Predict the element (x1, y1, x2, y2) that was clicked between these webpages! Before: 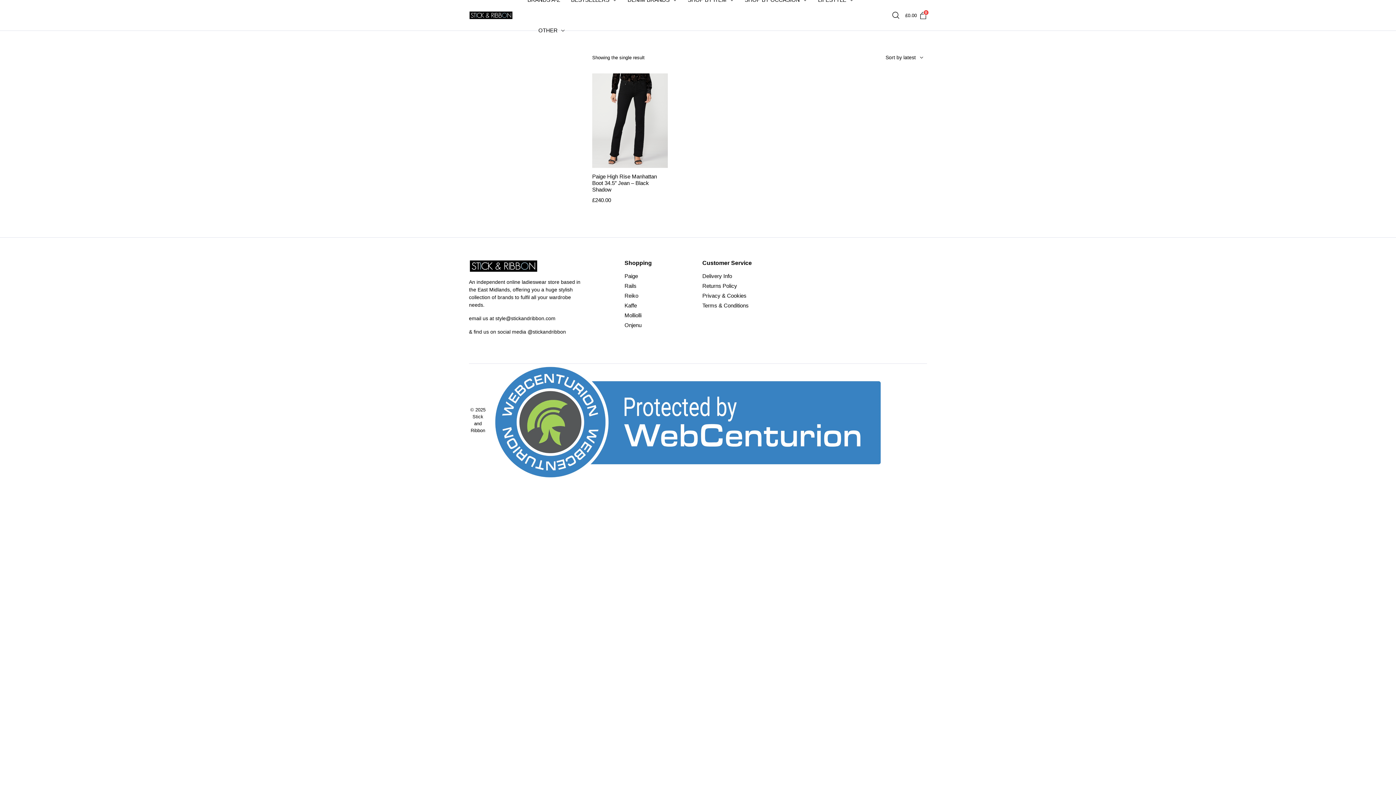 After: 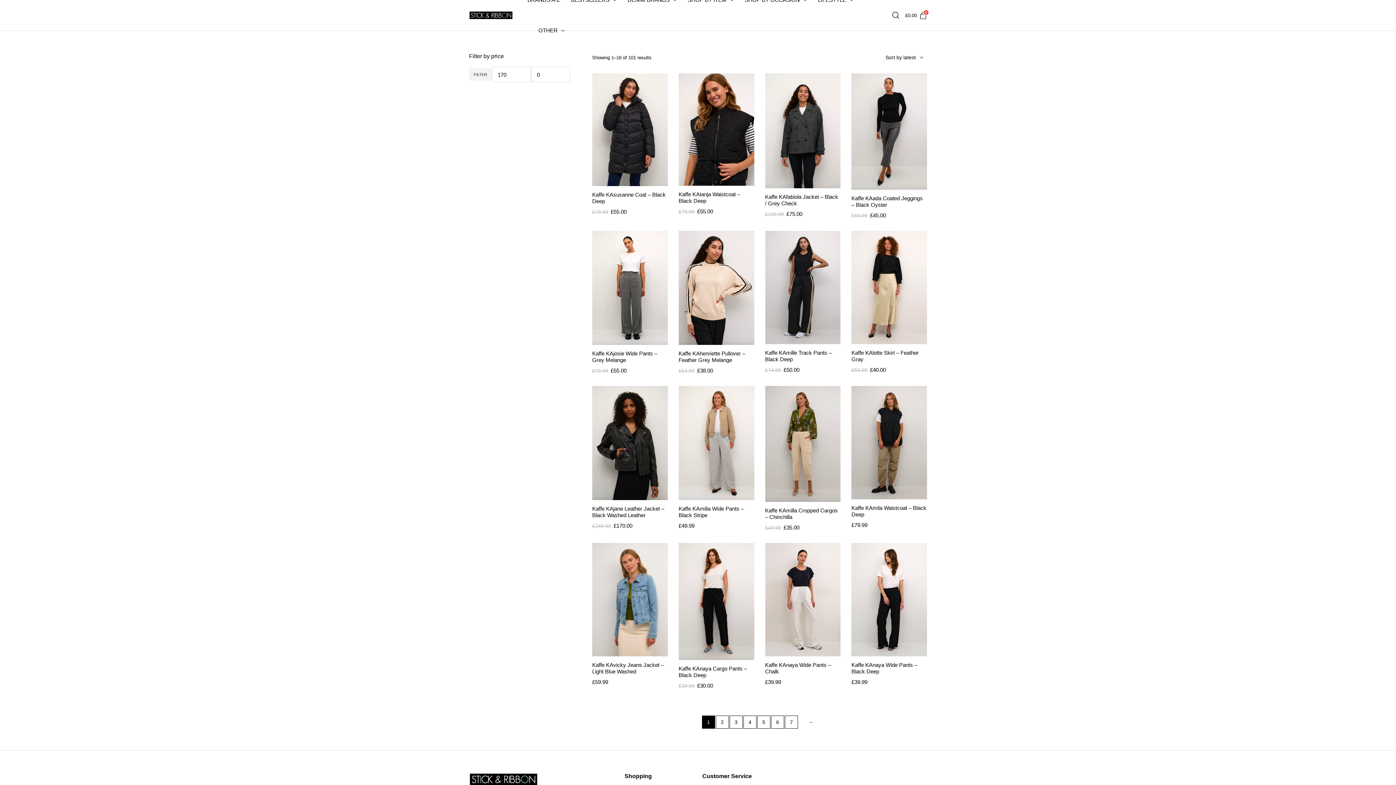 Action: label: Kaffe bbox: (624, 302, 637, 308)